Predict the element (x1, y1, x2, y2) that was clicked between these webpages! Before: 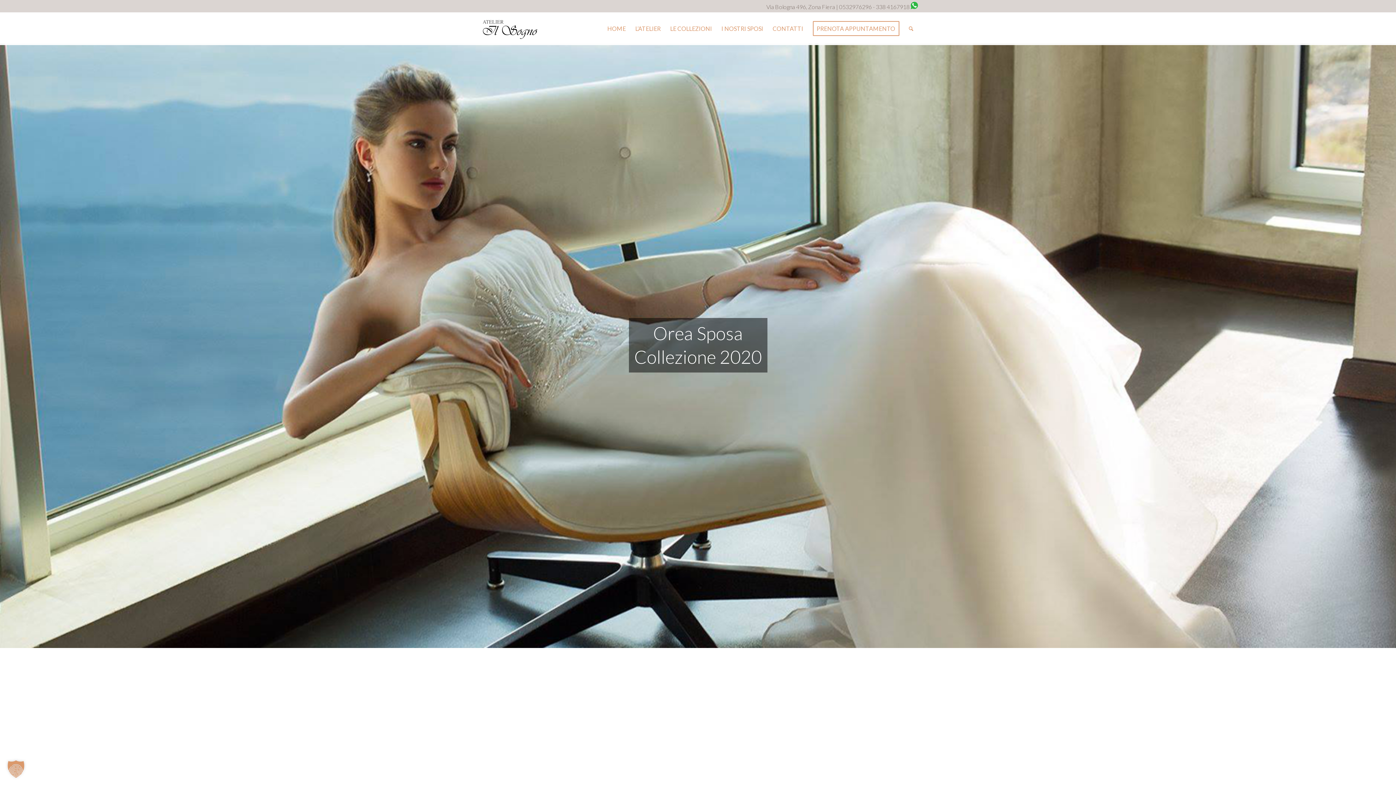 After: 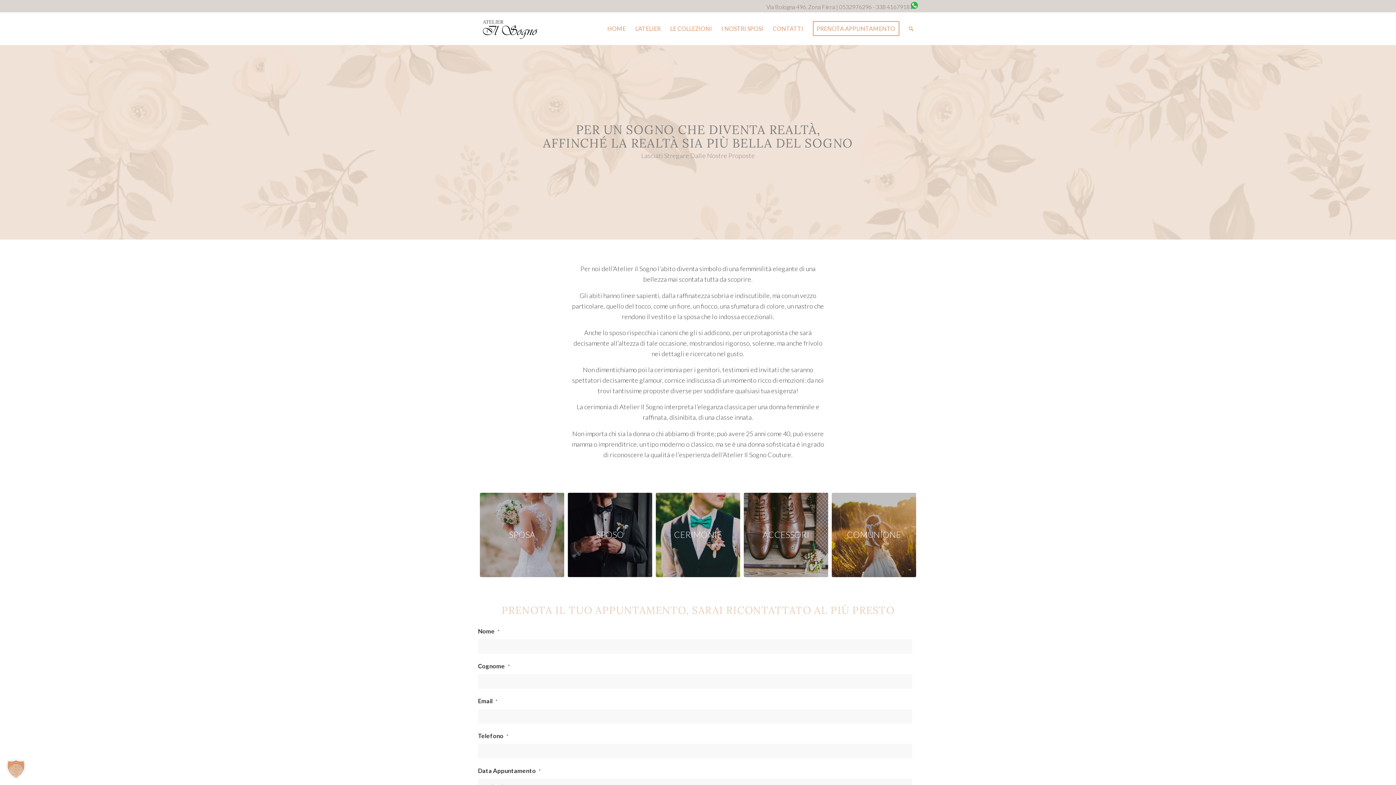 Action: bbox: (665, 12, 716, 44) label: LE COLLEZIONI